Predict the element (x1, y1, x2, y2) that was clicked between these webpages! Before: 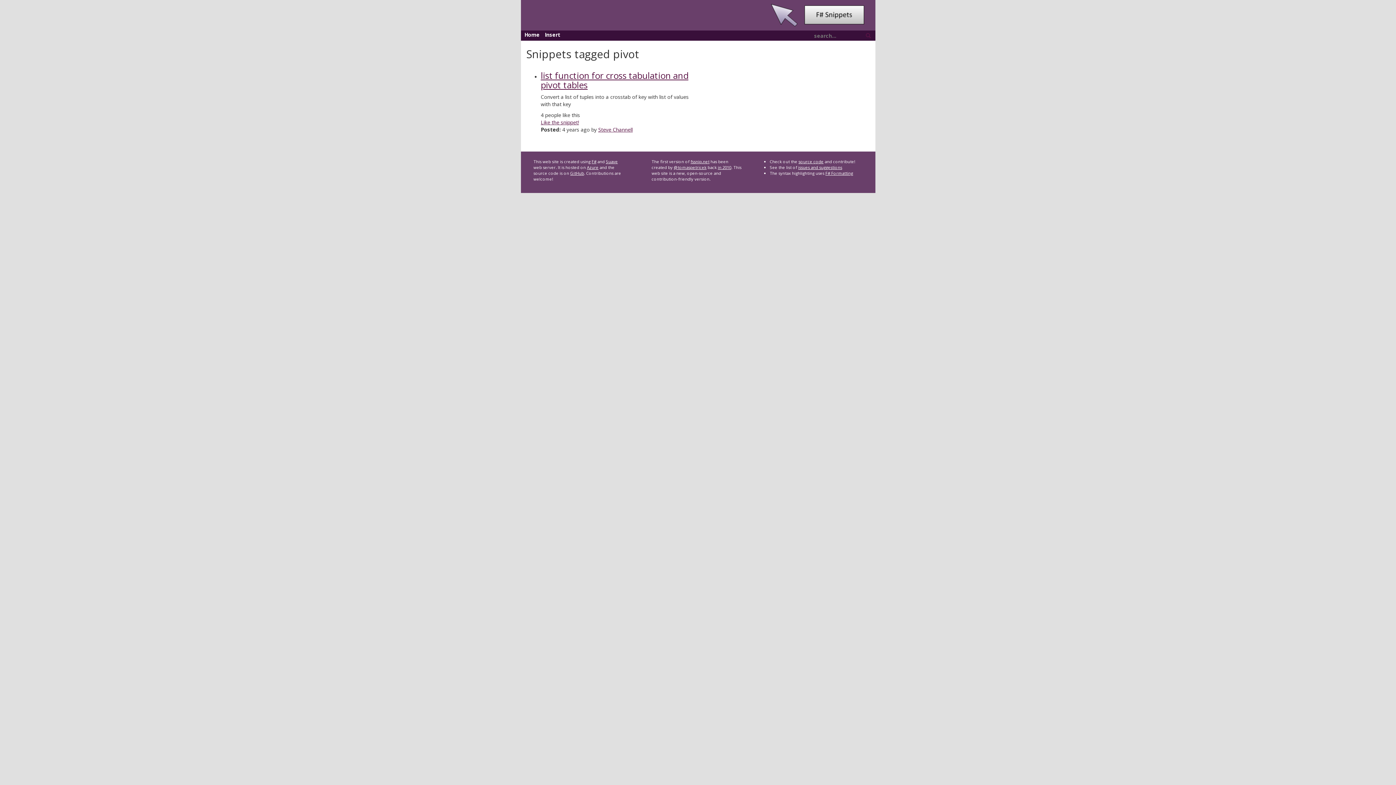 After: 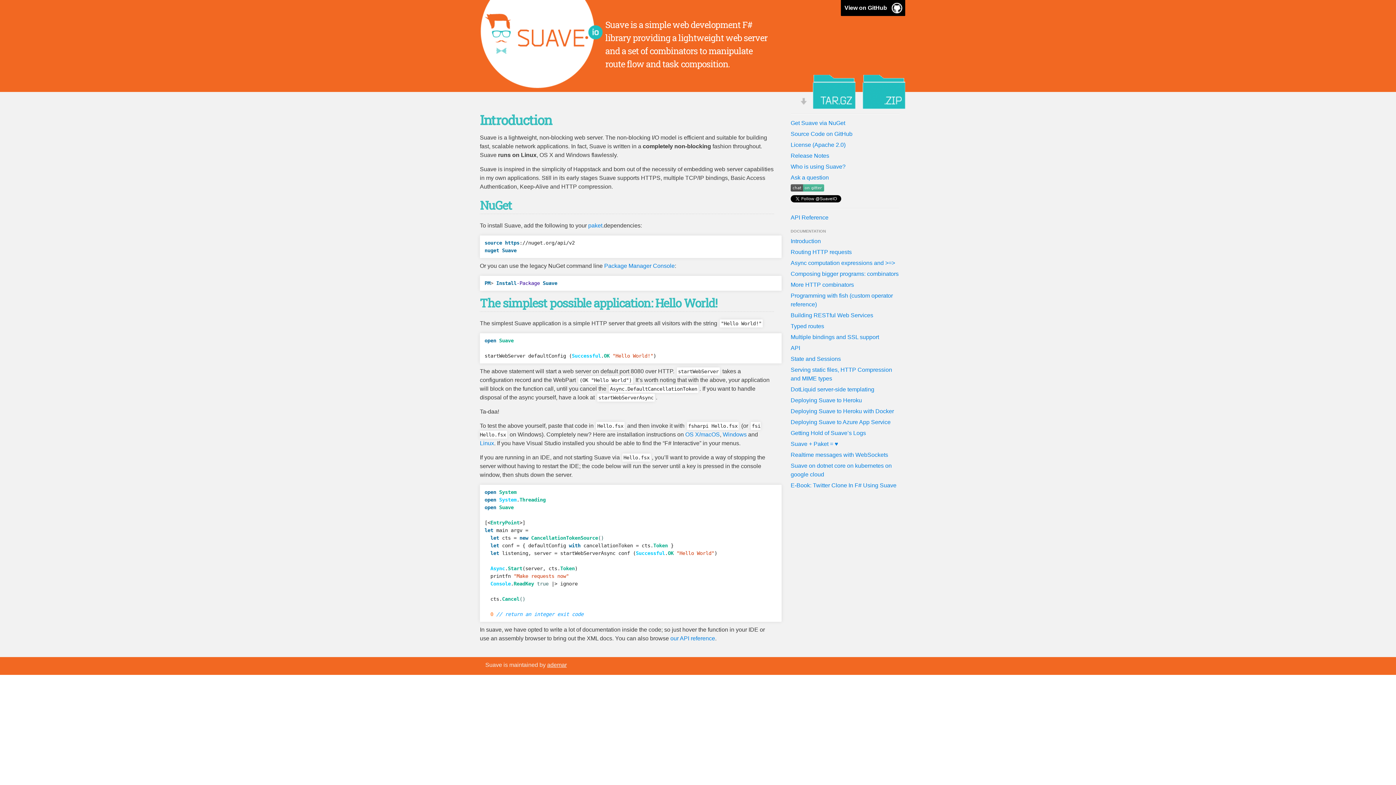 Action: label: Suave bbox: (606, 158, 618, 164)